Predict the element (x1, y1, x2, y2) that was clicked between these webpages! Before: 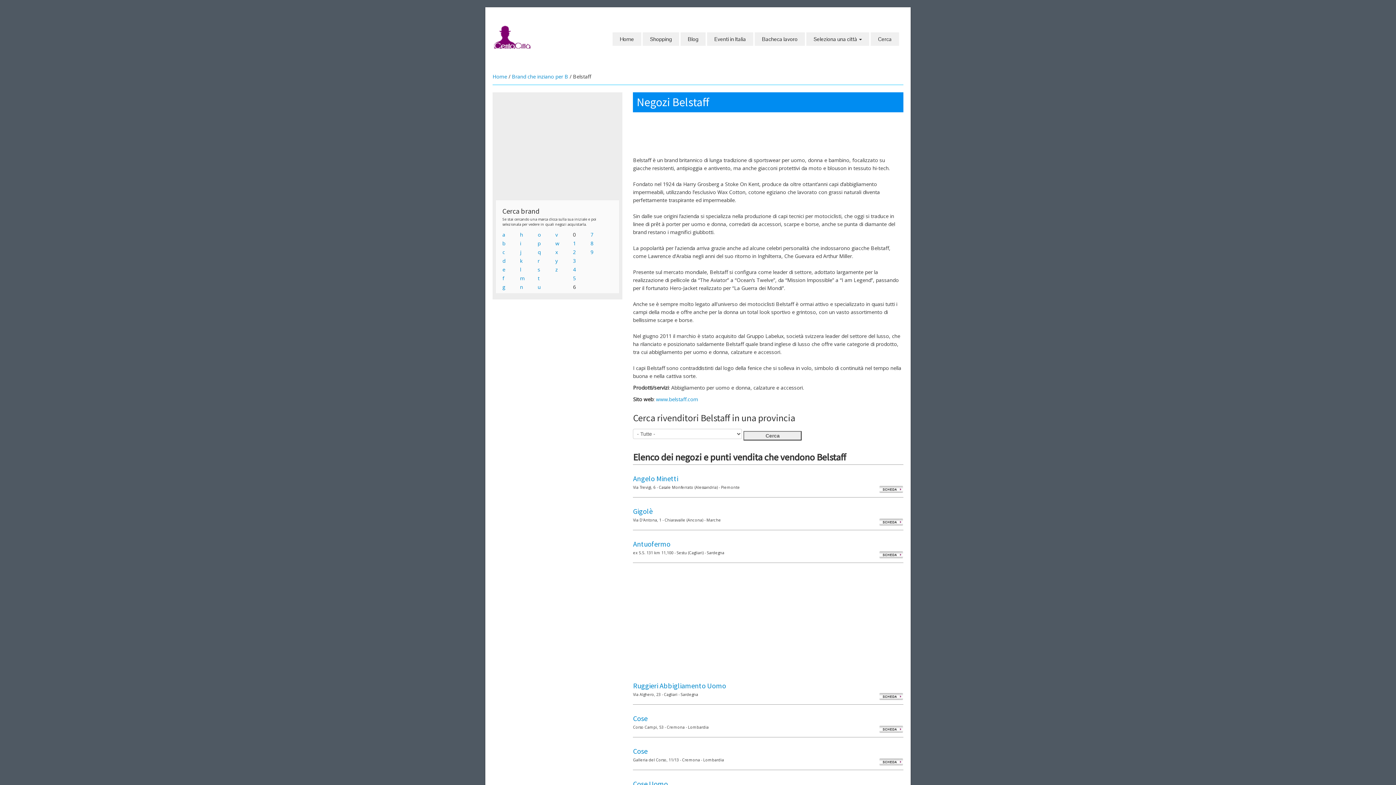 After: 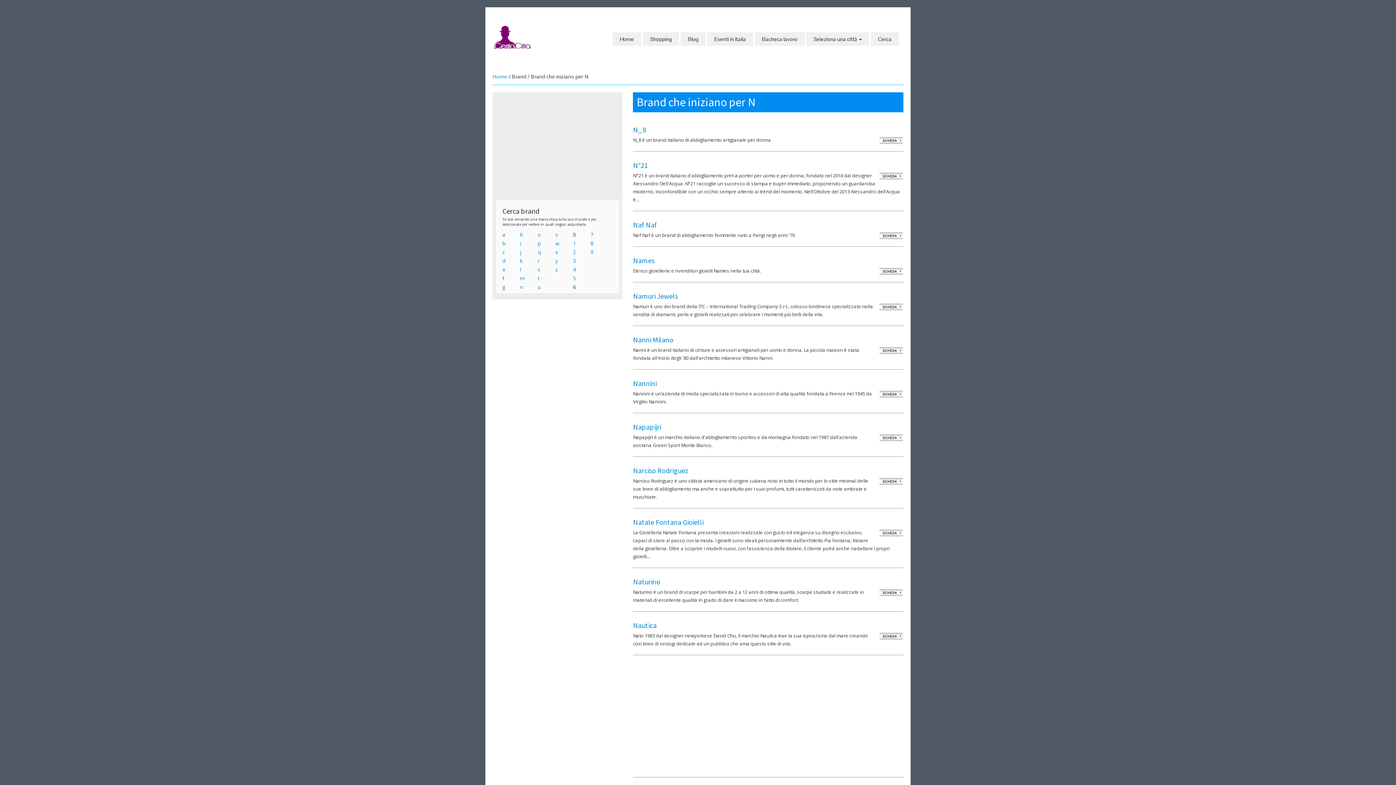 Action: label: n bbox: (520, 283, 523, 290)